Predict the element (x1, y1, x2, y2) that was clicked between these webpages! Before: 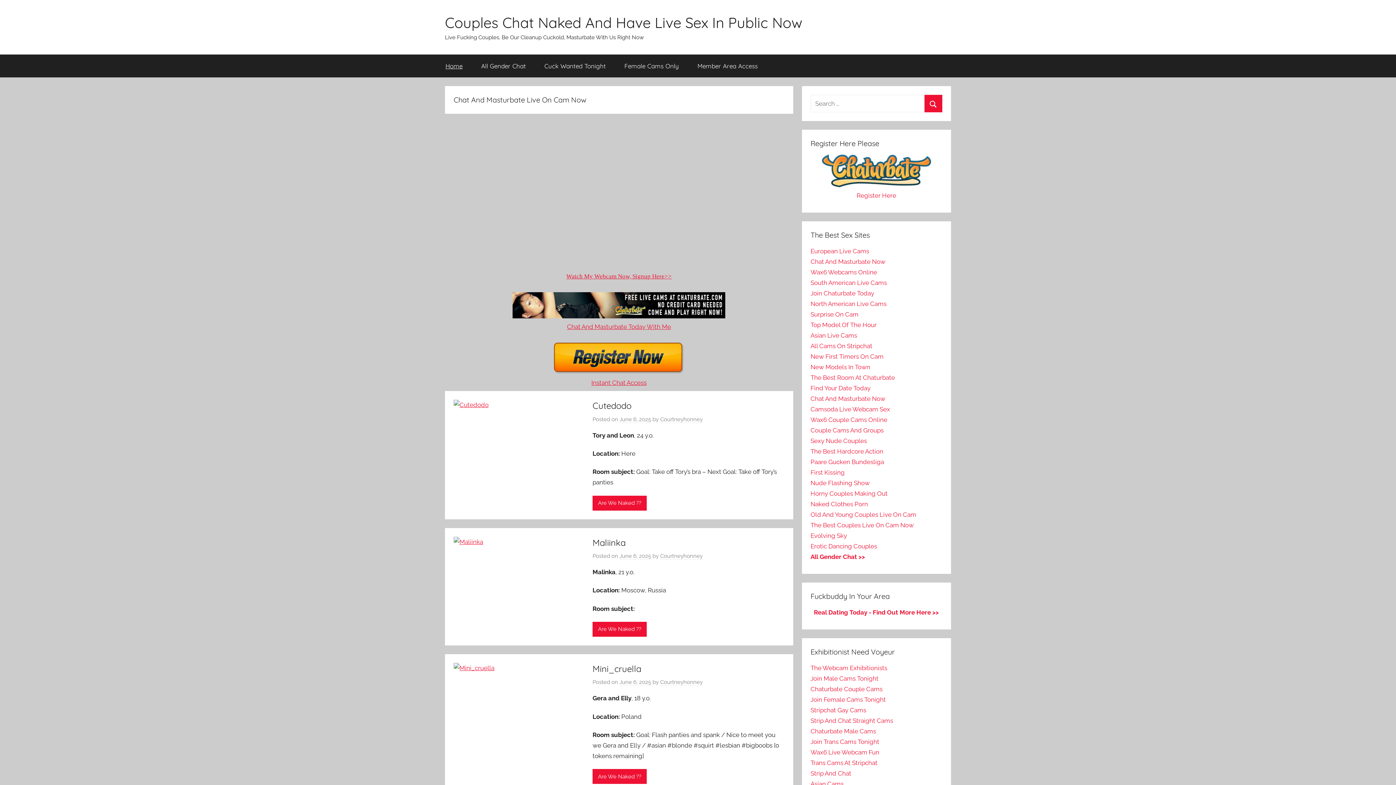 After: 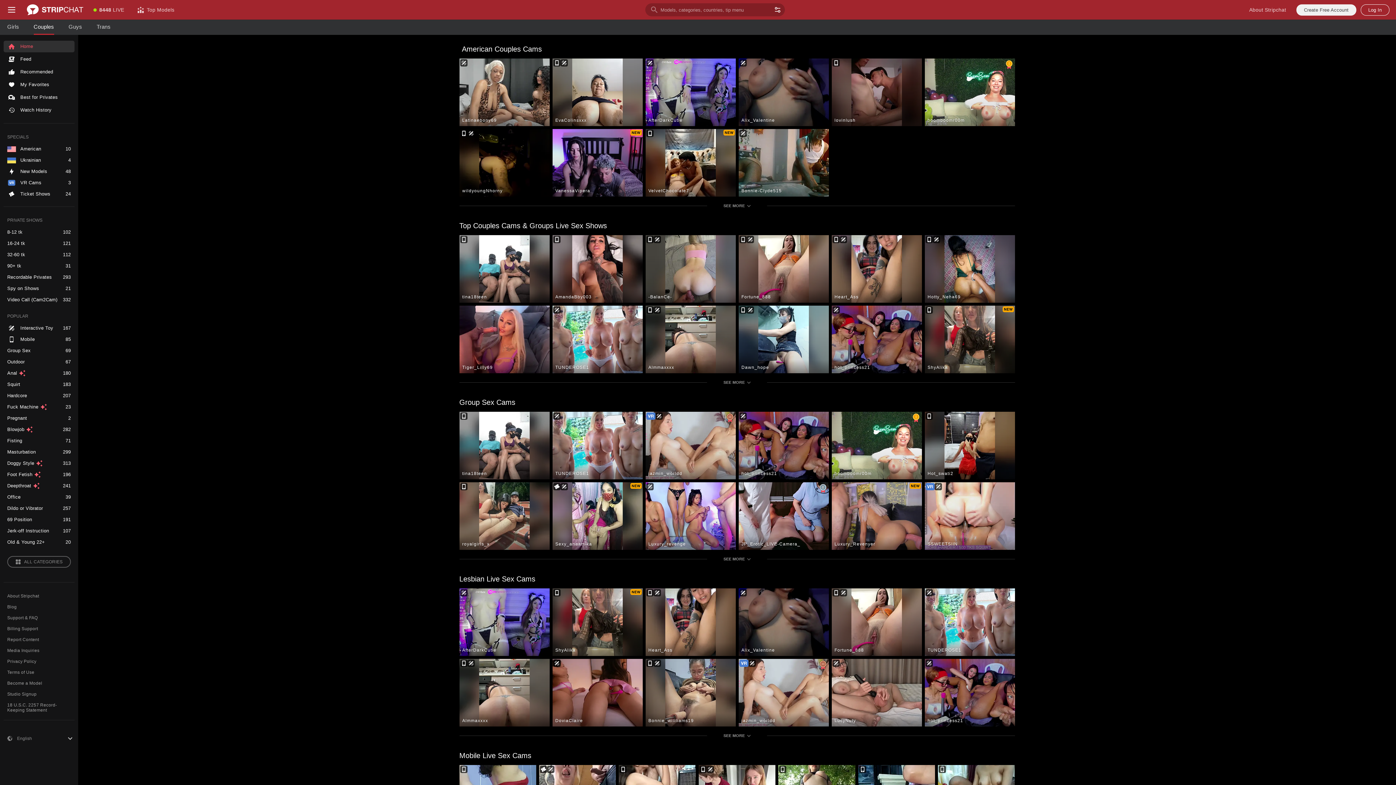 Action: bbox: (810, 426, 883, 434) label: Couple Cams And Groups